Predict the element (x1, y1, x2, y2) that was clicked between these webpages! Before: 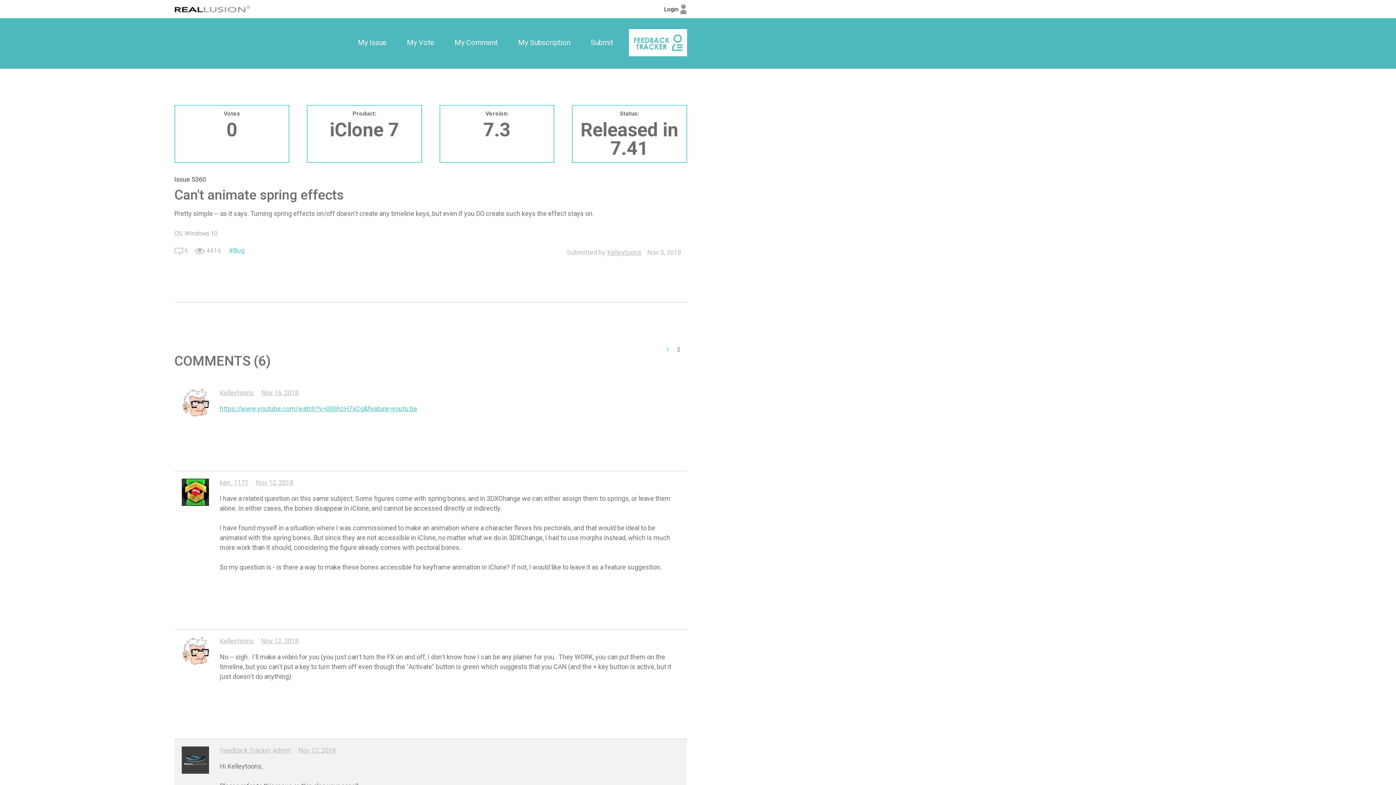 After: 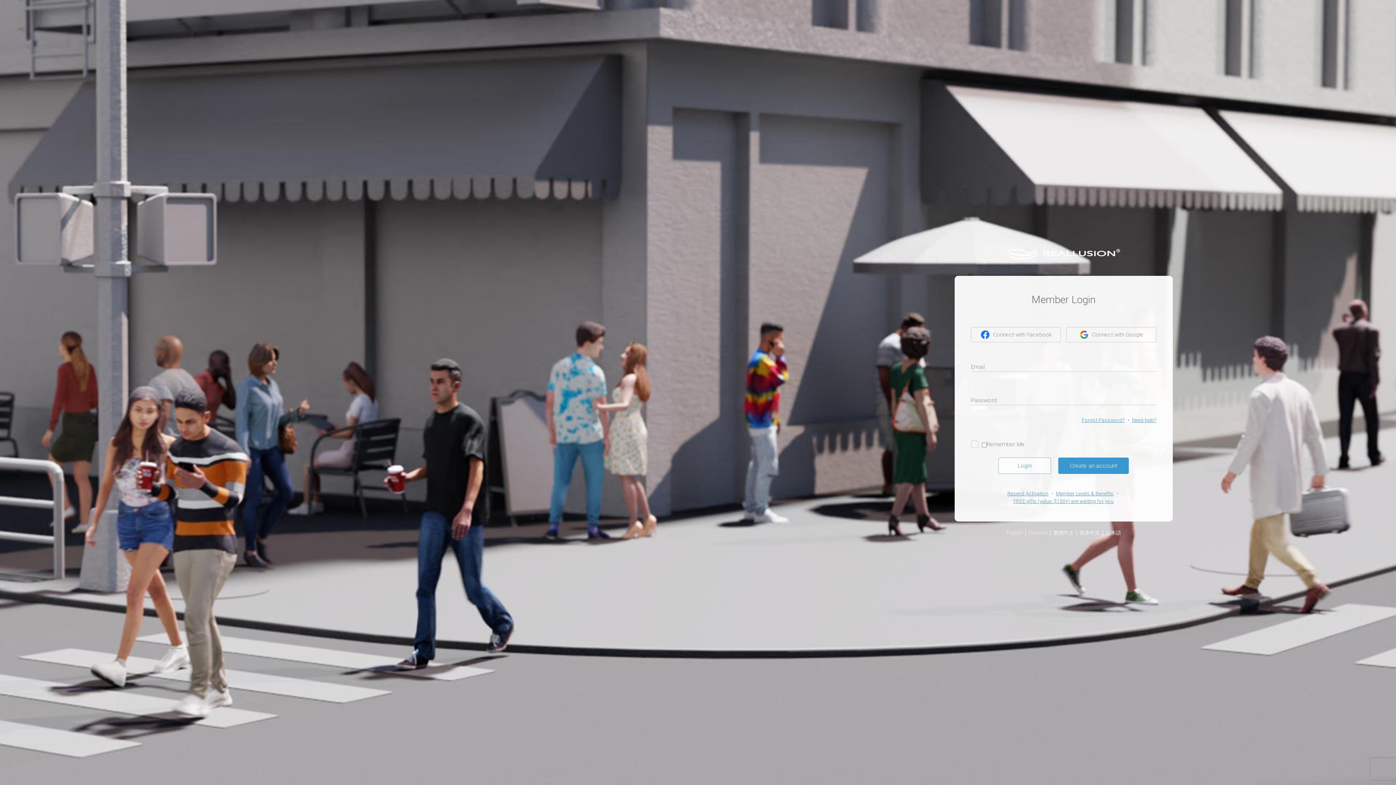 Action: bbox: (513, 38, 575, 48) label: My Subscription